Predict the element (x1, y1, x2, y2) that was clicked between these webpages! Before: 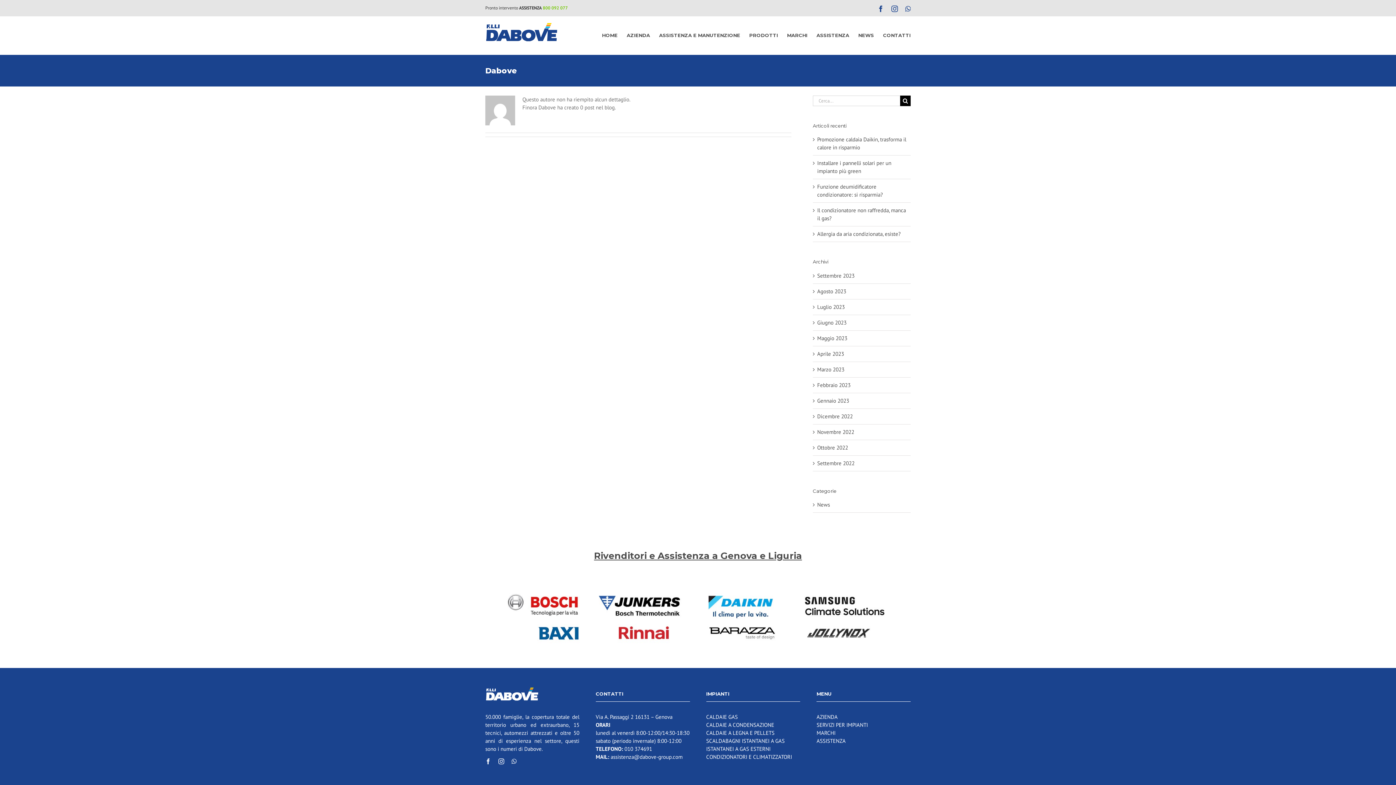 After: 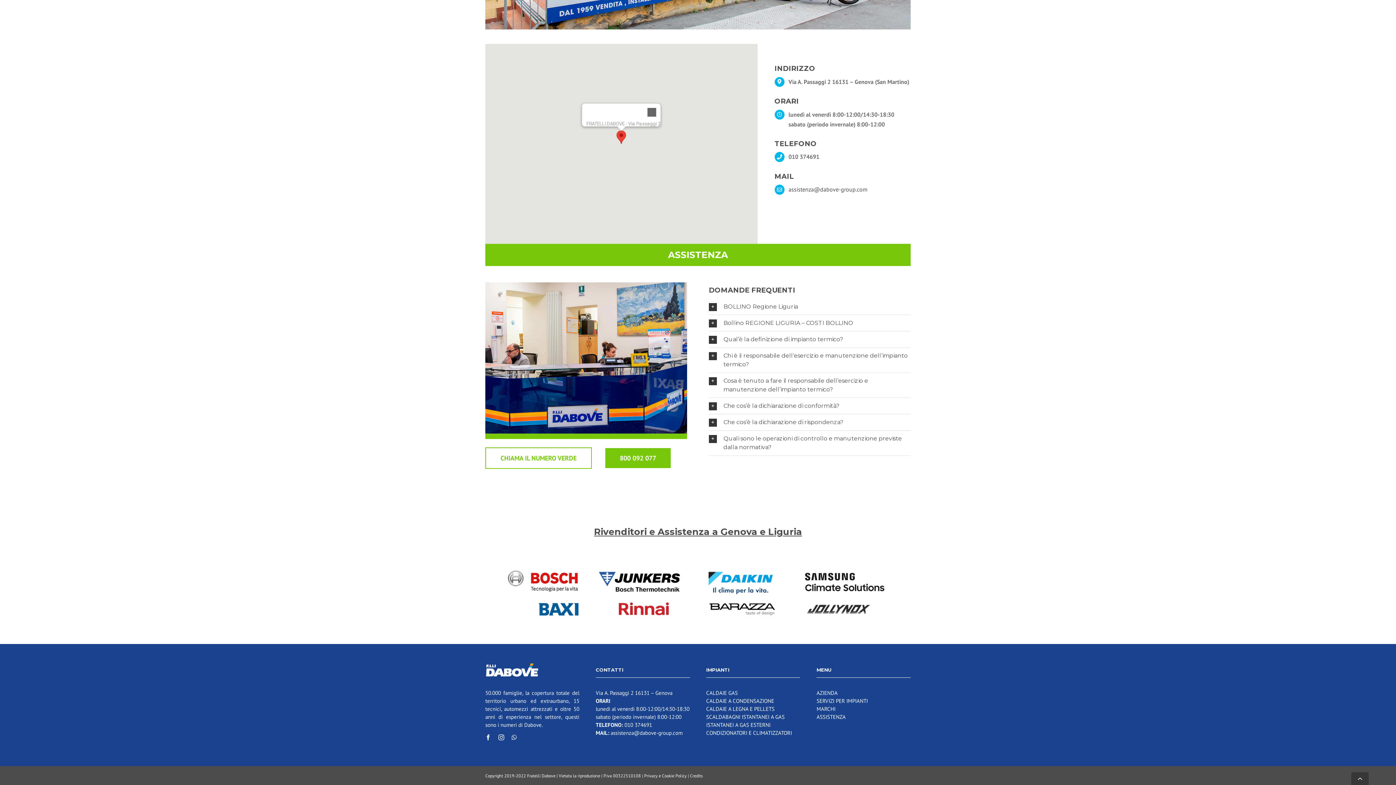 Action: label: ASSISTENZA bbox: (816, 16, 849, 54)